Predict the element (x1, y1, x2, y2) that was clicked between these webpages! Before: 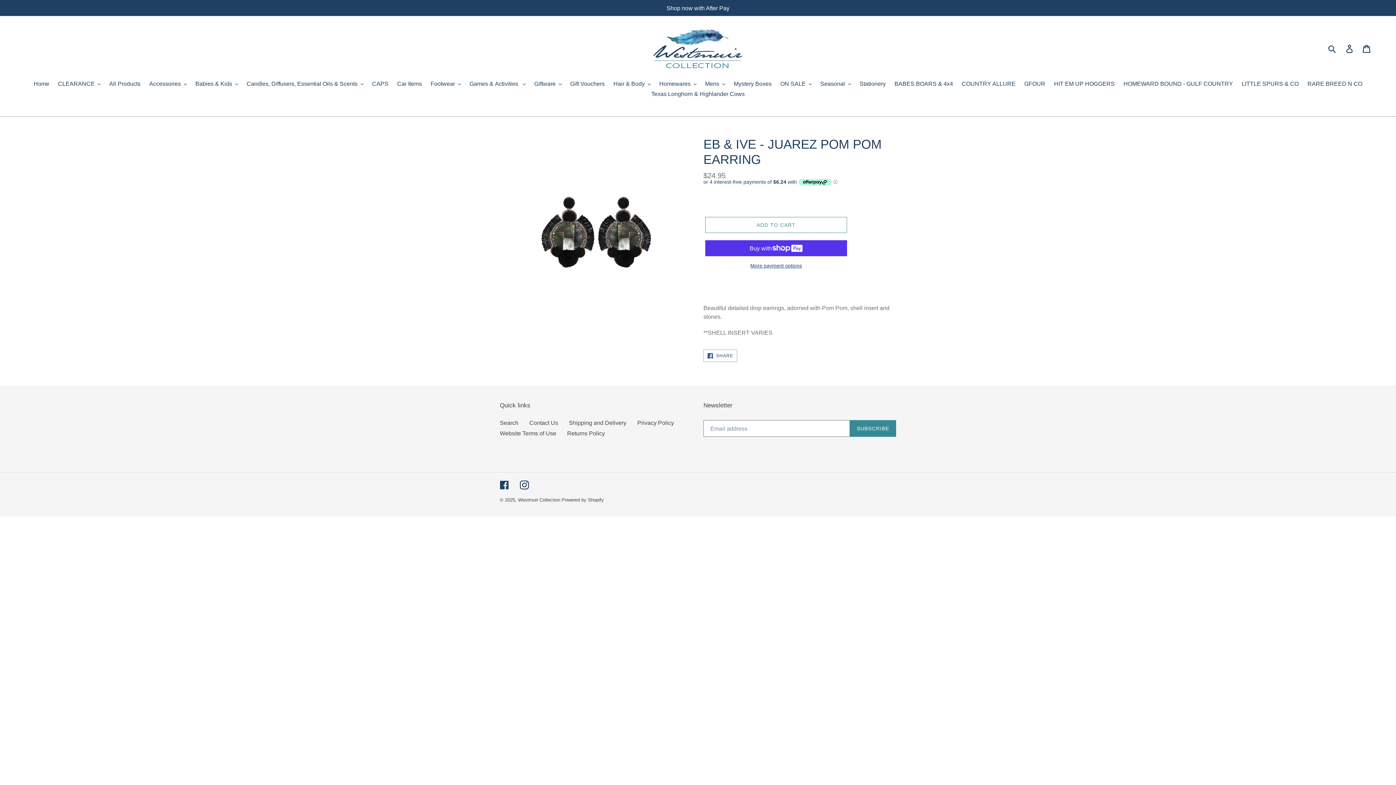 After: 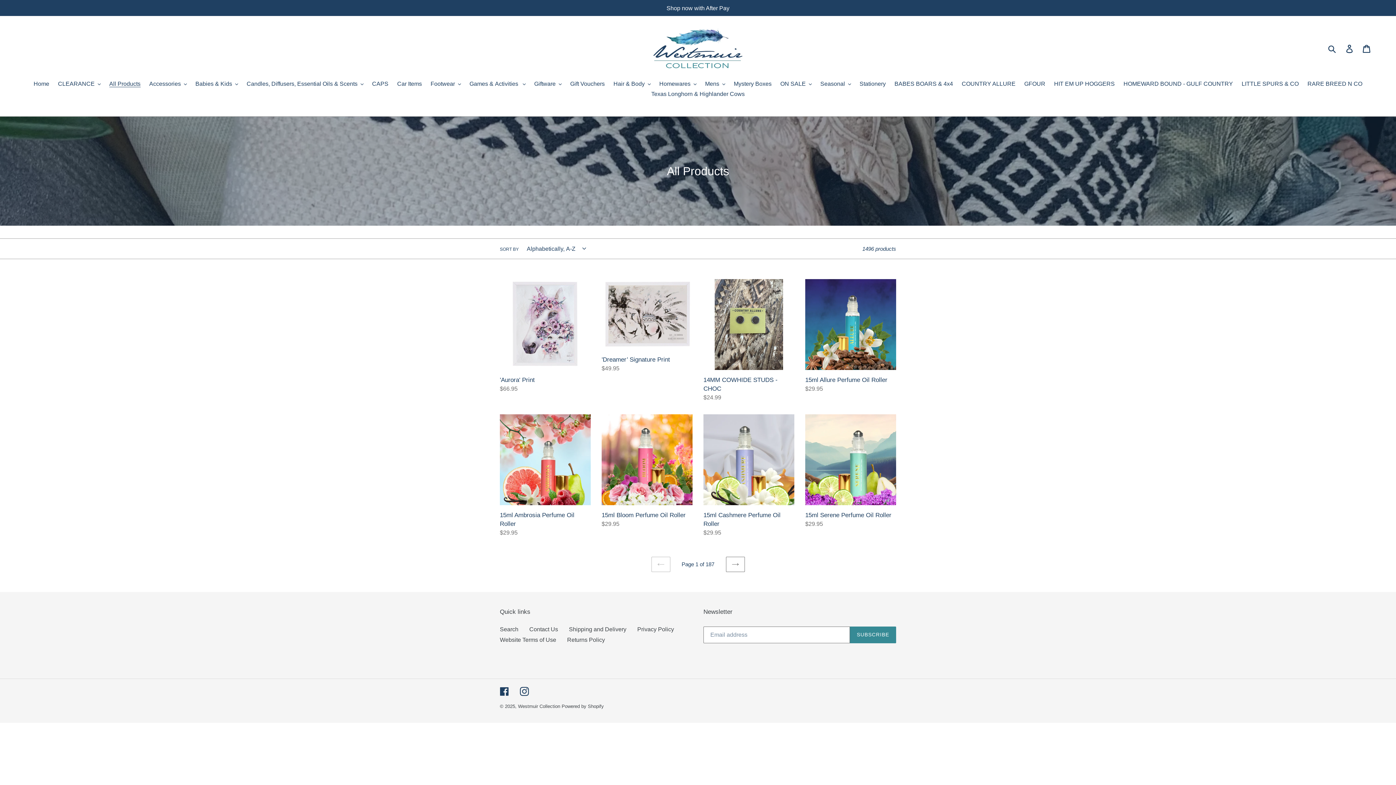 Action: label: All Products bbox: (105, 79, 144, 89)